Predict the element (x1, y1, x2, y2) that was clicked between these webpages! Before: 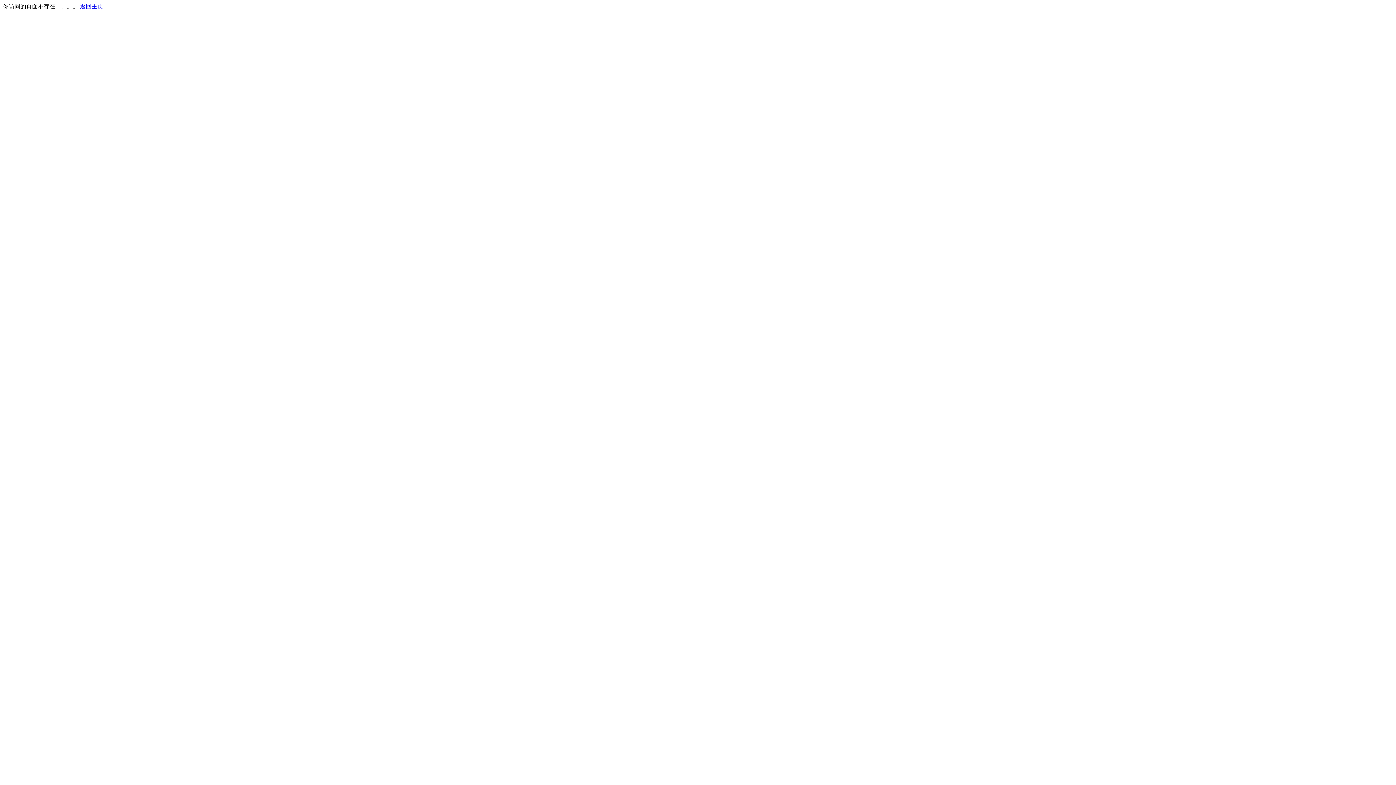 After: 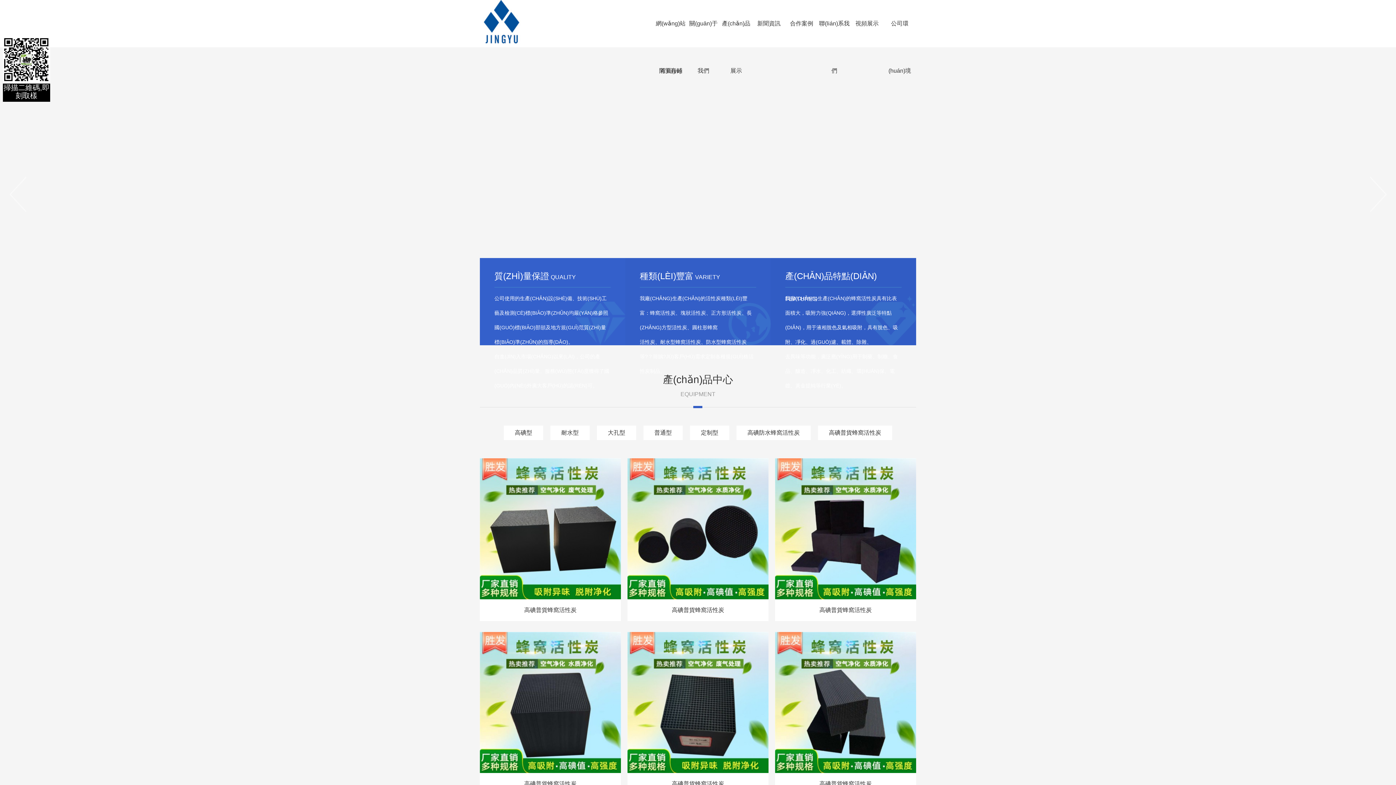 Action: label: 返回主页 bbox: (80, 3, 103, 9)